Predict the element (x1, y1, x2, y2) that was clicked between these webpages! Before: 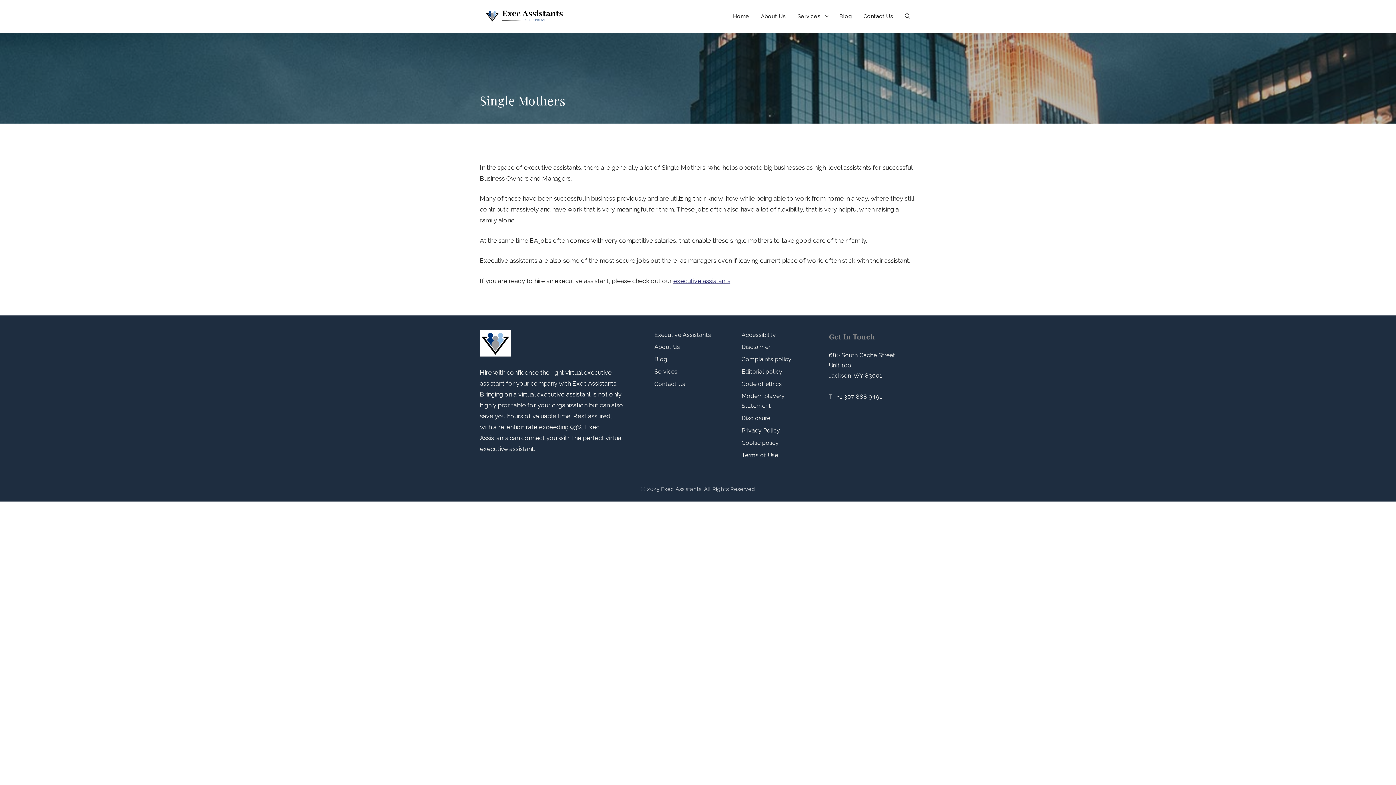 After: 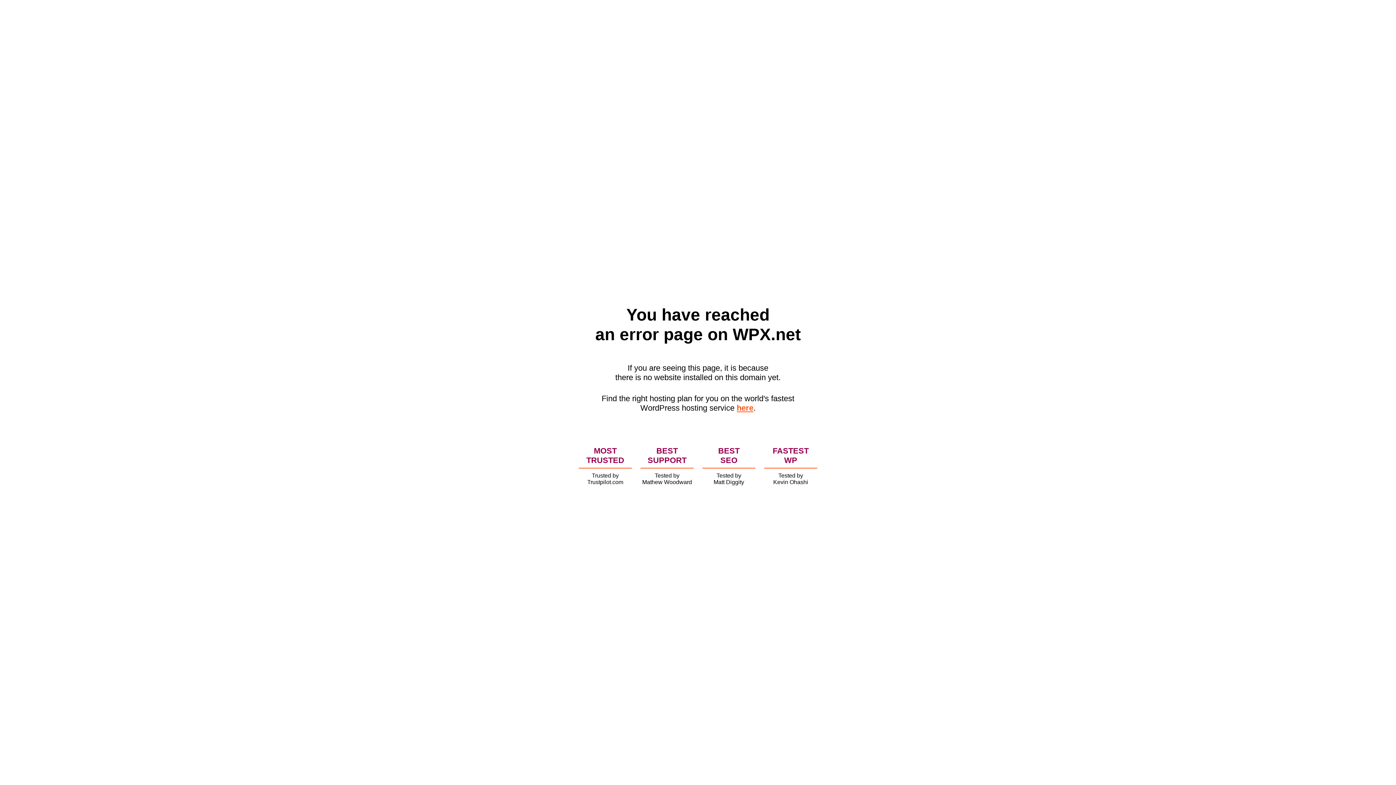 Action: bbox: (857, 5, 899, 27) label: Contact Us